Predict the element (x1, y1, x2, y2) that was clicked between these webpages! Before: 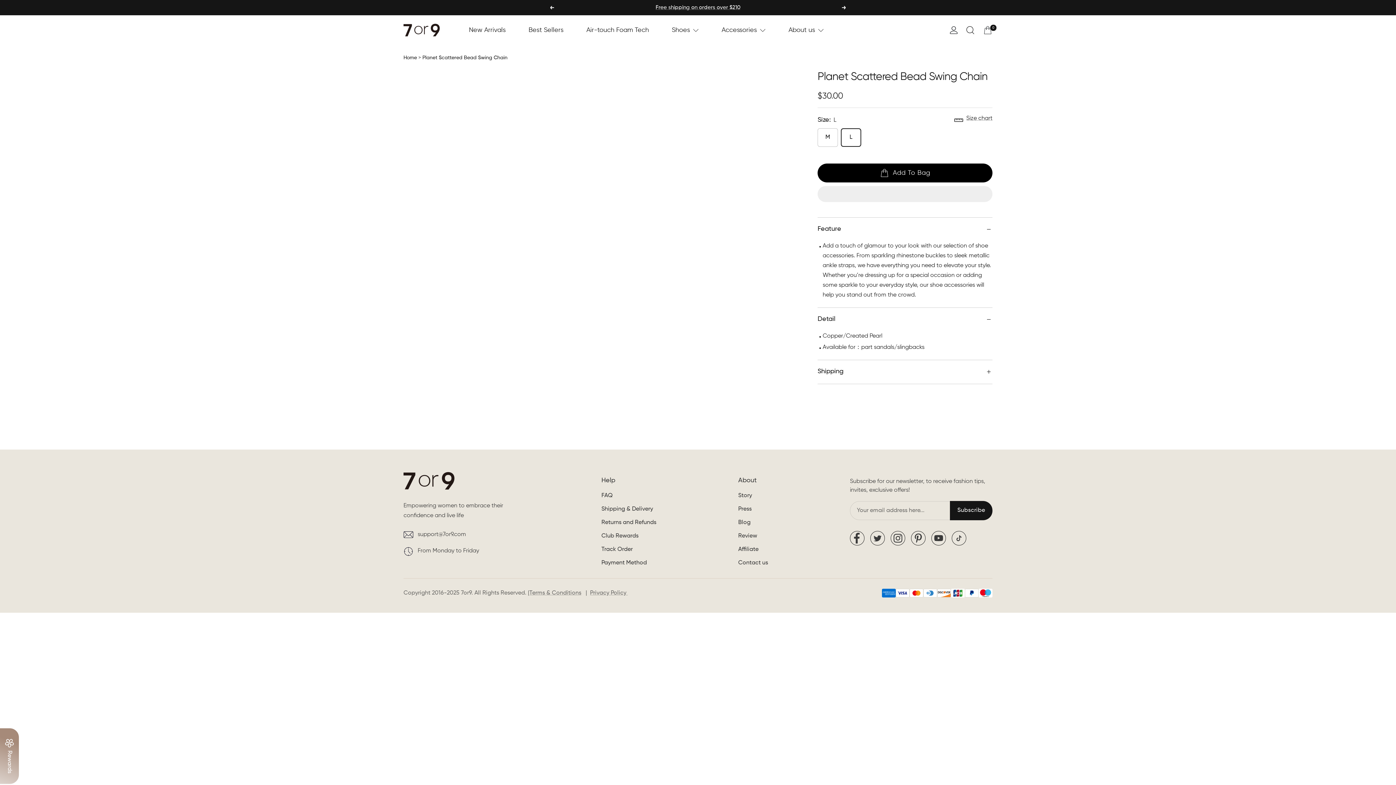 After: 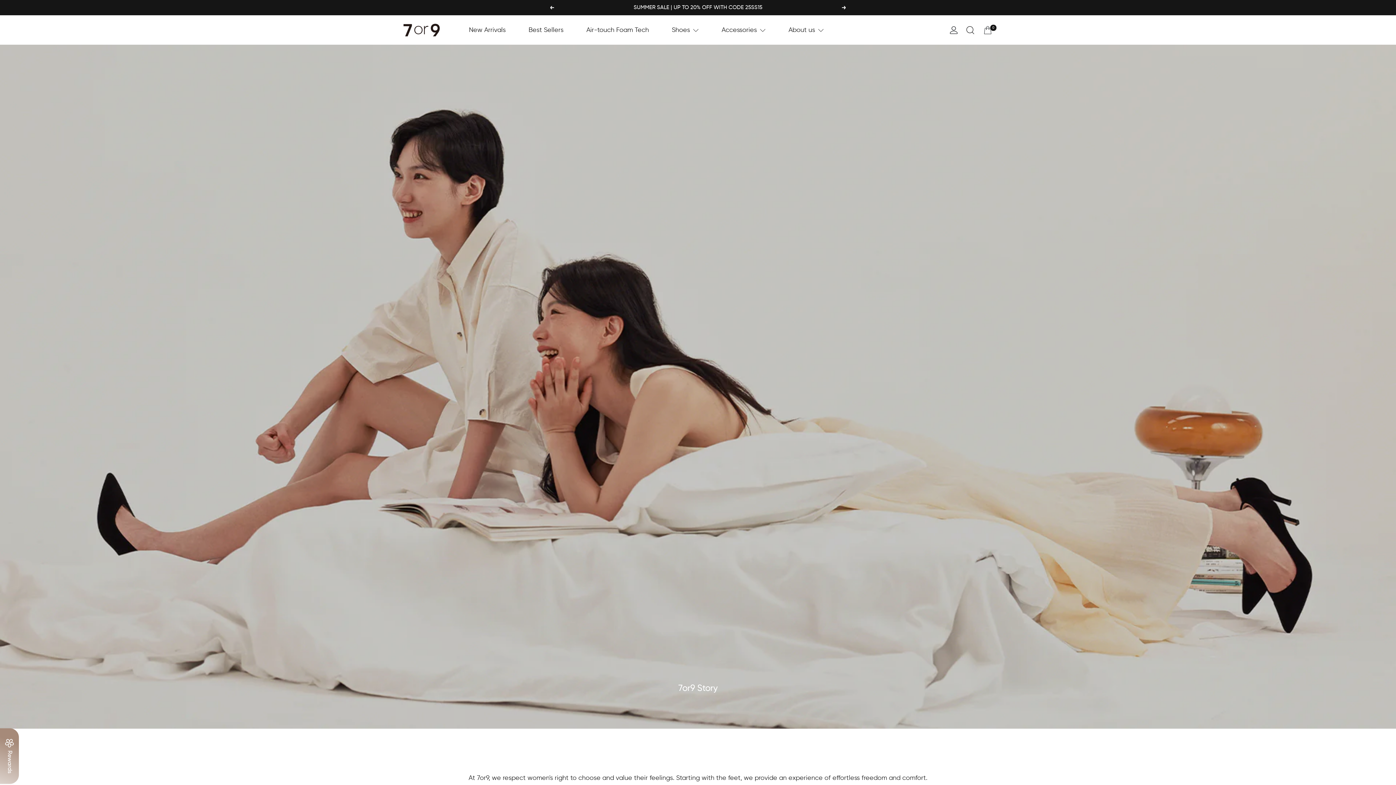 Action: bbox: (738, 491, 752, 501) label: Story